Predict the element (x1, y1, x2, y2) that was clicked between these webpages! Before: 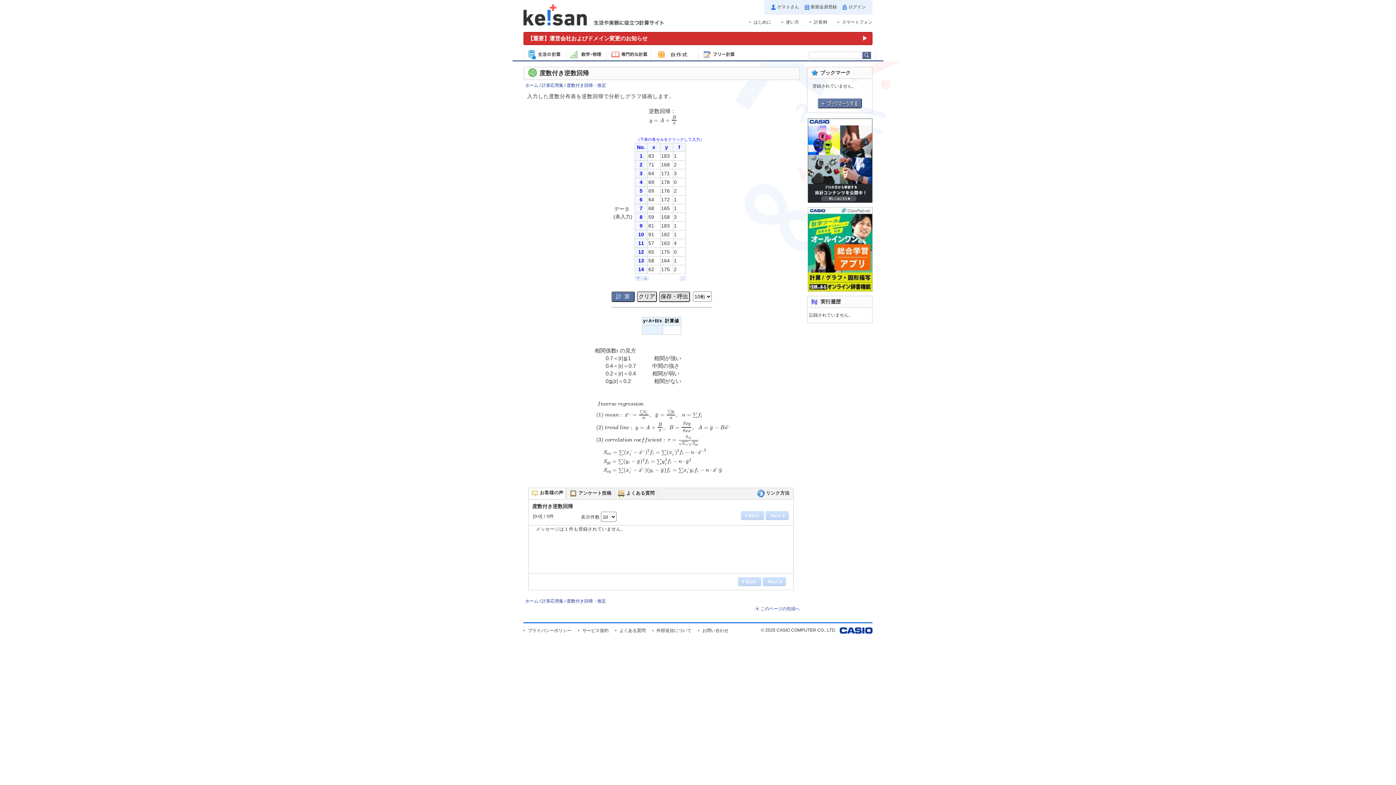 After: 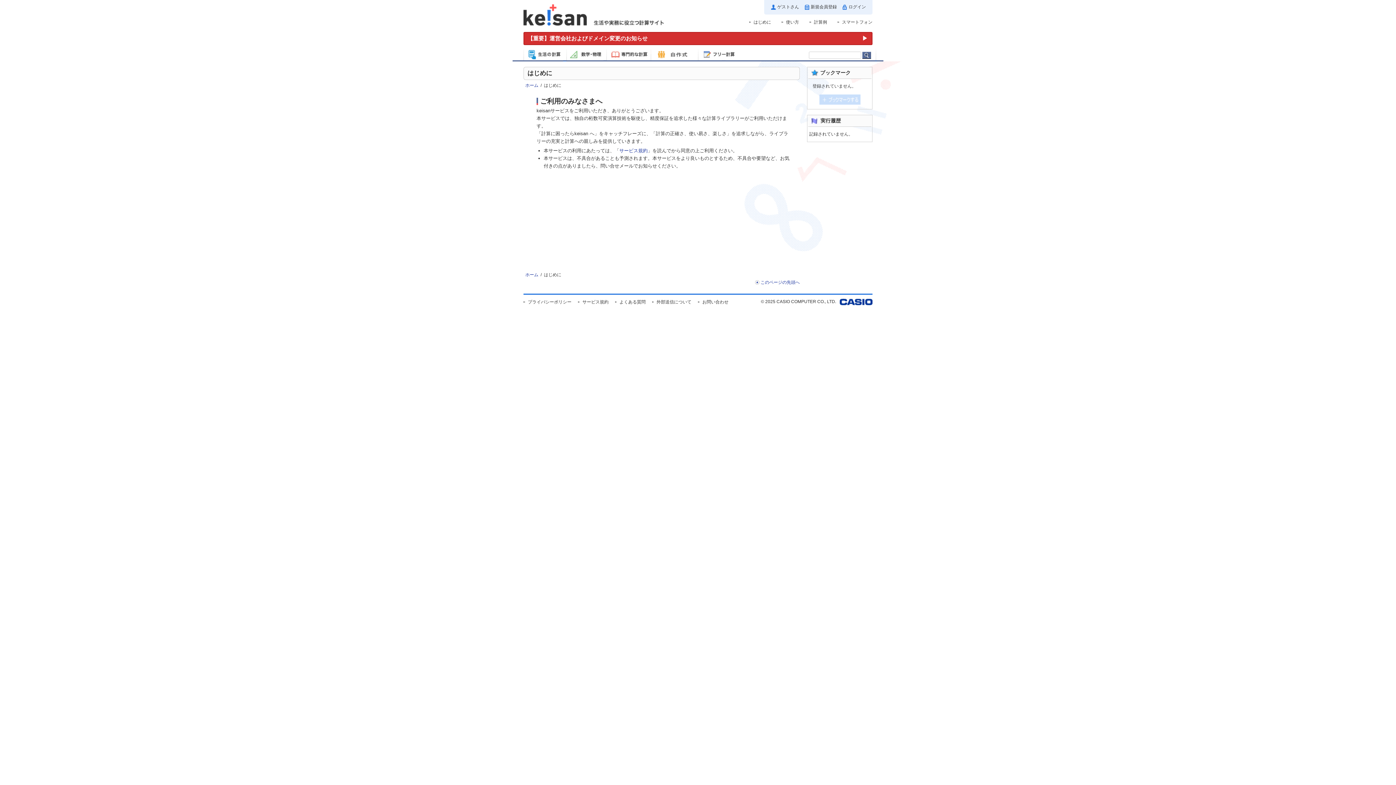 Action: label: はじめに bbox: (749, 19, 771, 24)